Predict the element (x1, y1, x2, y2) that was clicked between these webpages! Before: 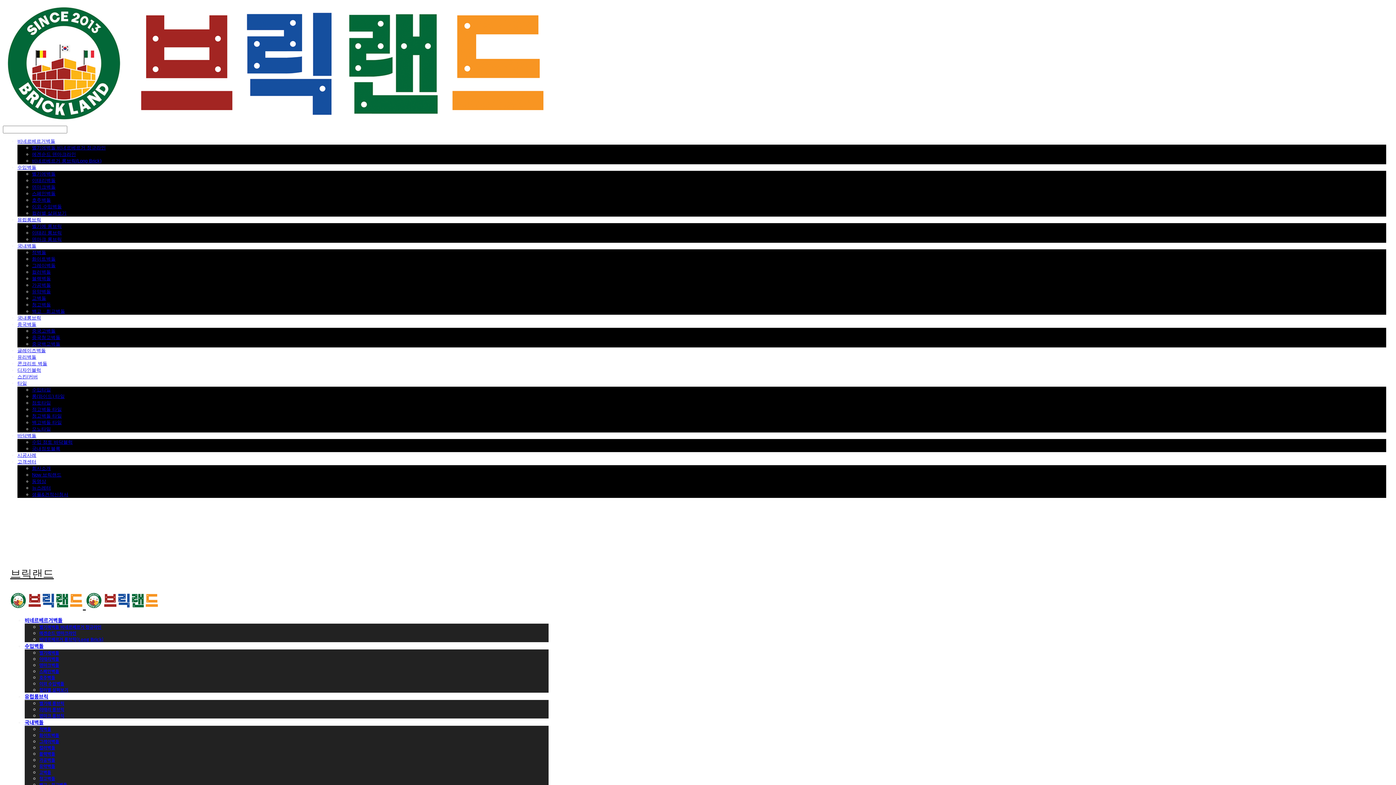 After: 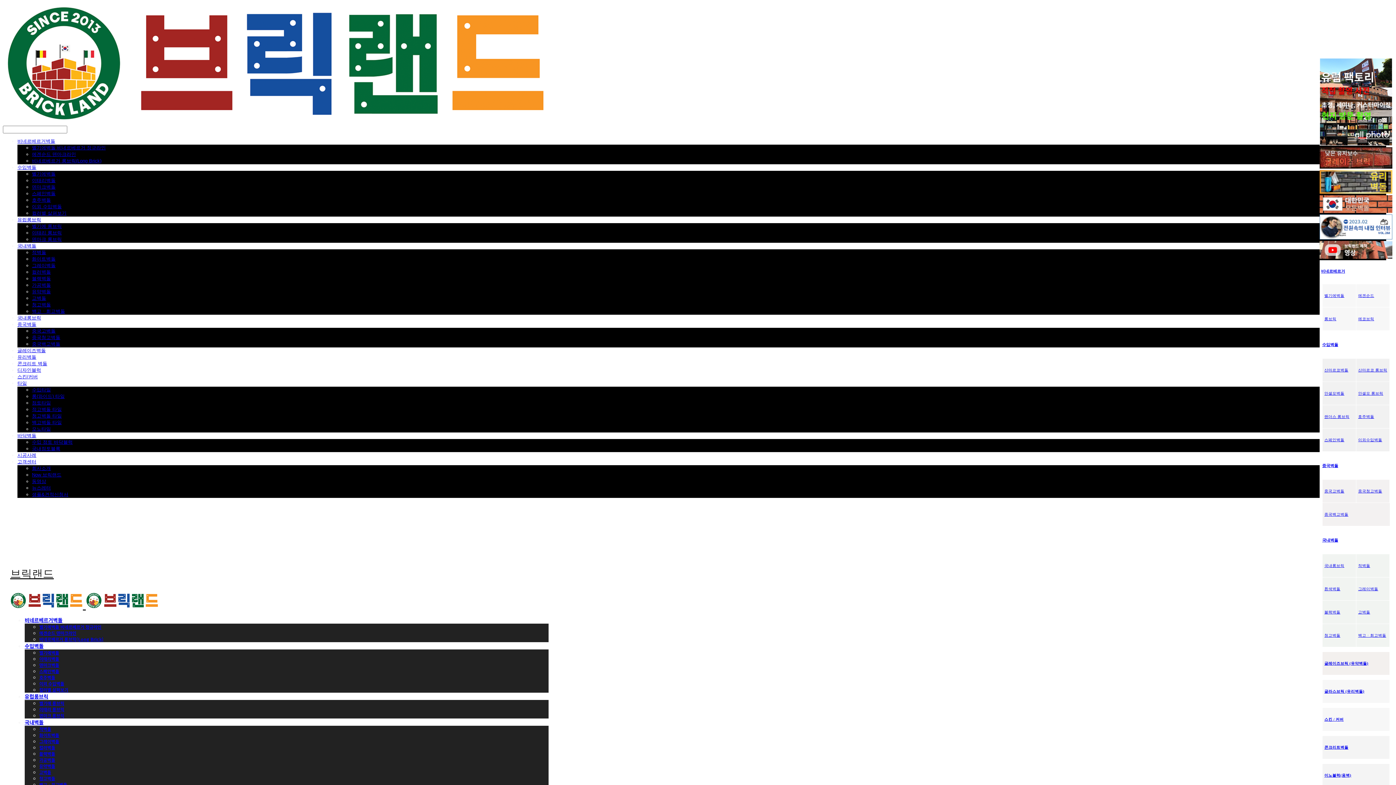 Action: bbox: (39, 674, 55, 680) label: 호주벽돌